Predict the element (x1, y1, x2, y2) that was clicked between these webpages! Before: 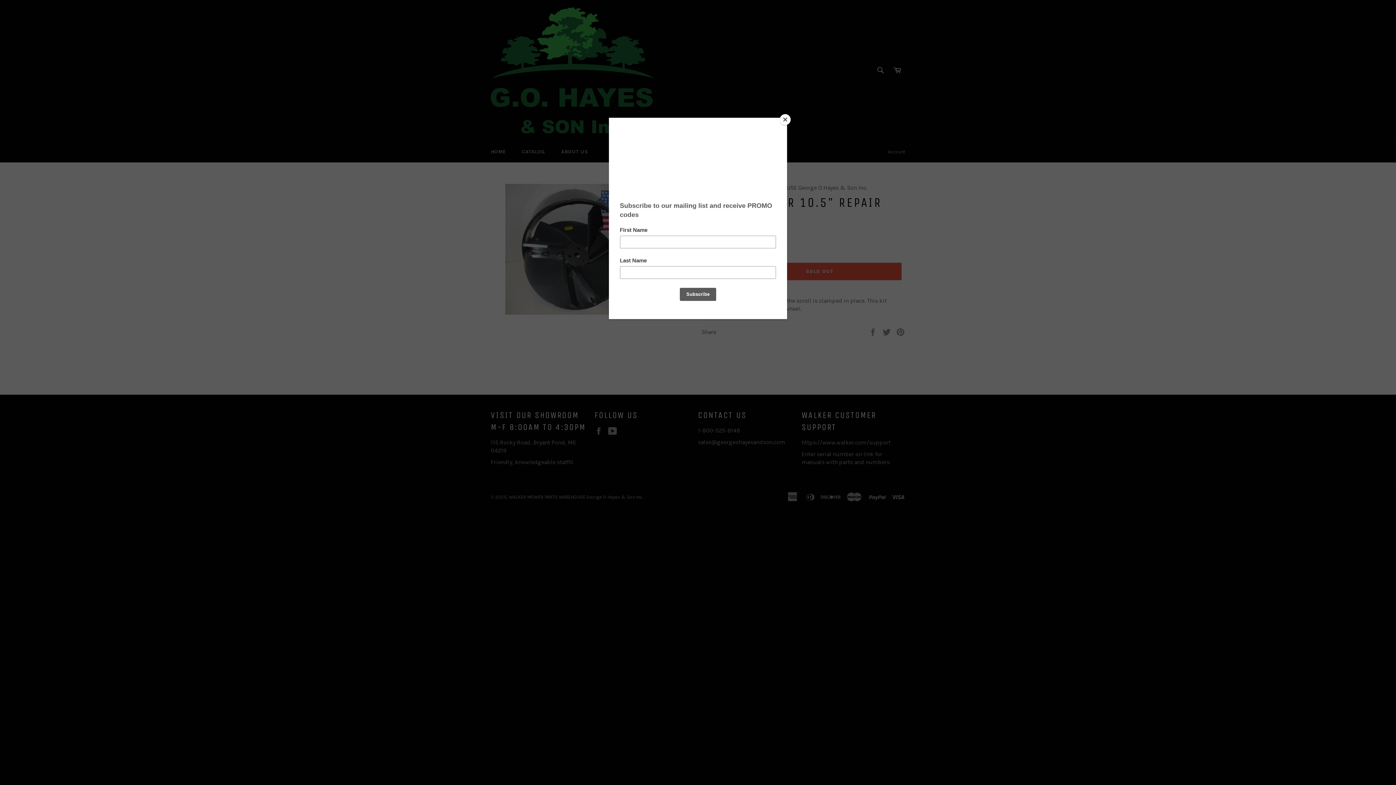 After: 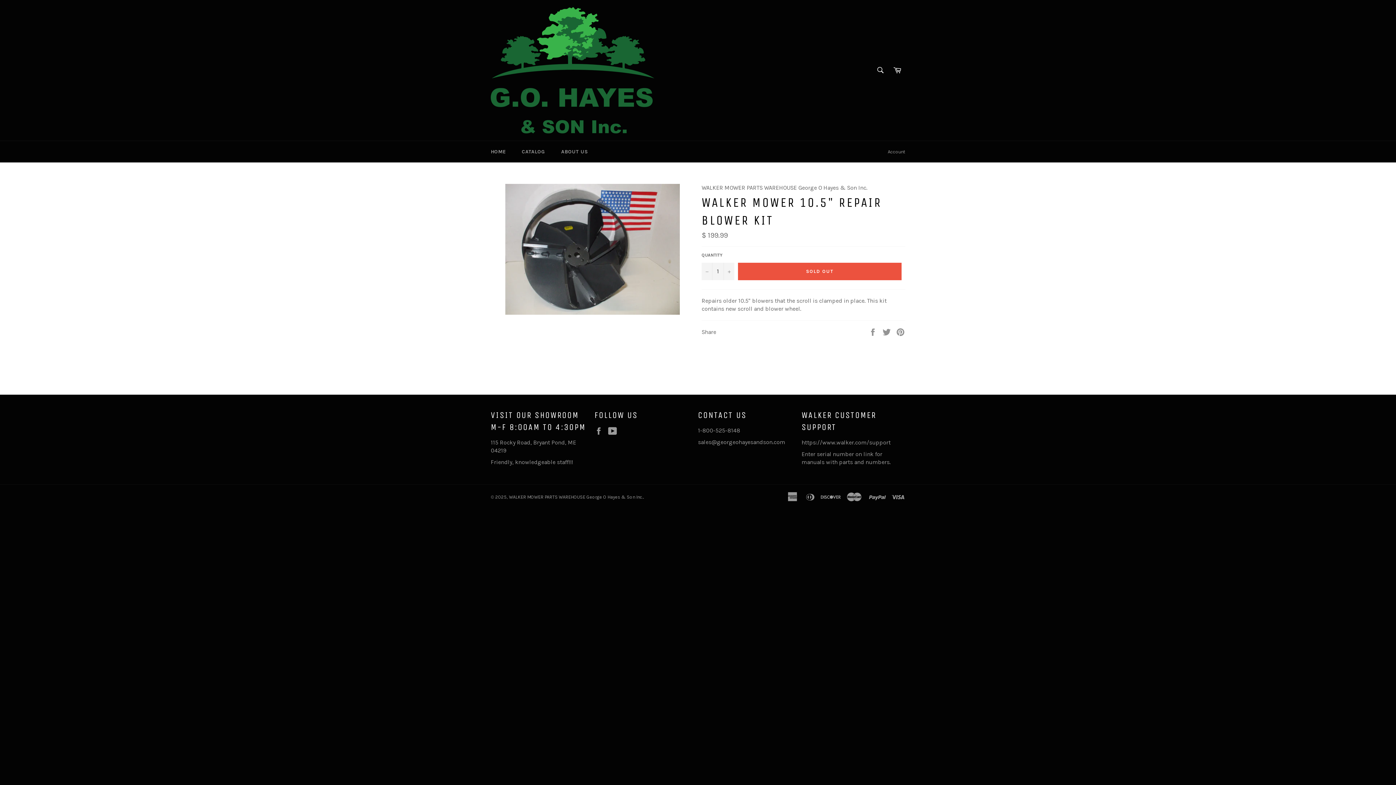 Action: label: Close bbox: (780, 114, 790, 125)